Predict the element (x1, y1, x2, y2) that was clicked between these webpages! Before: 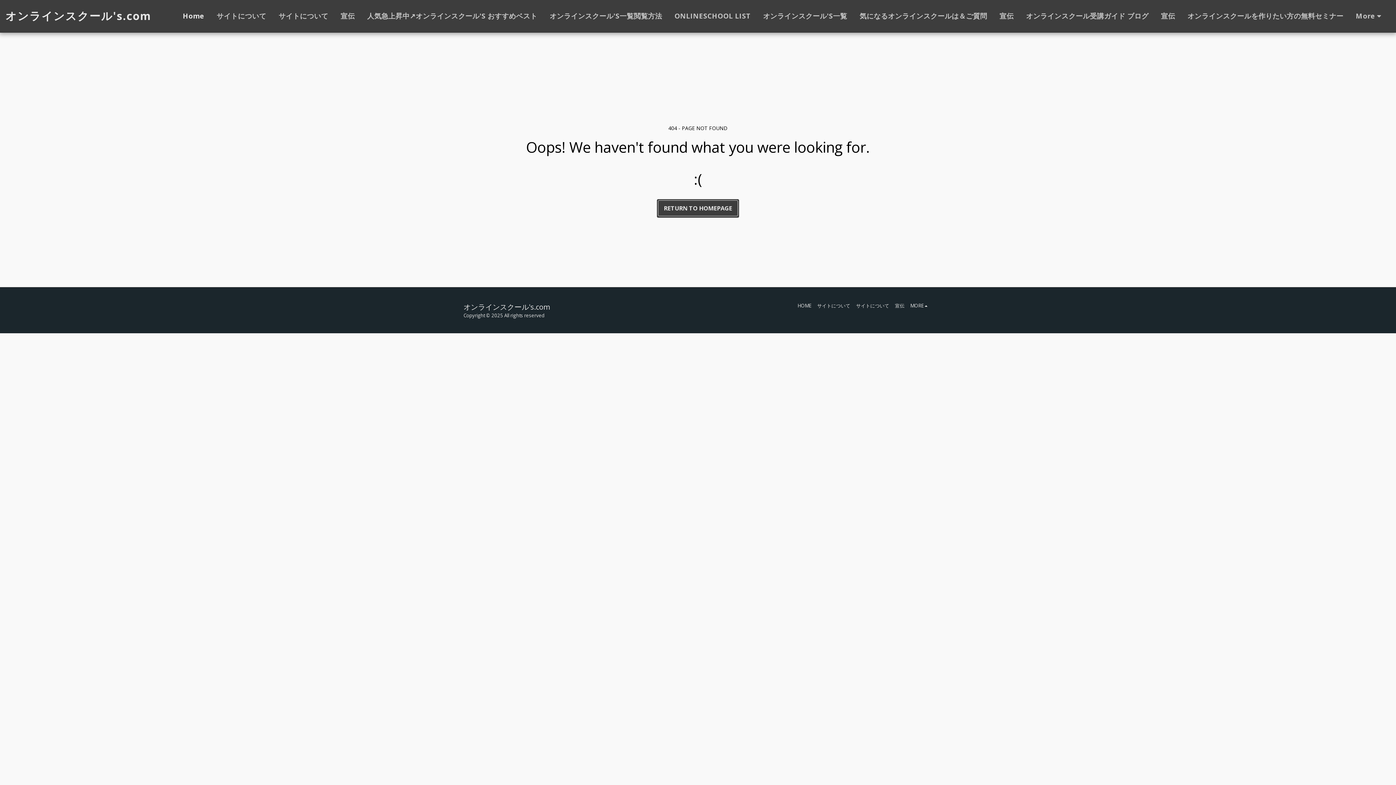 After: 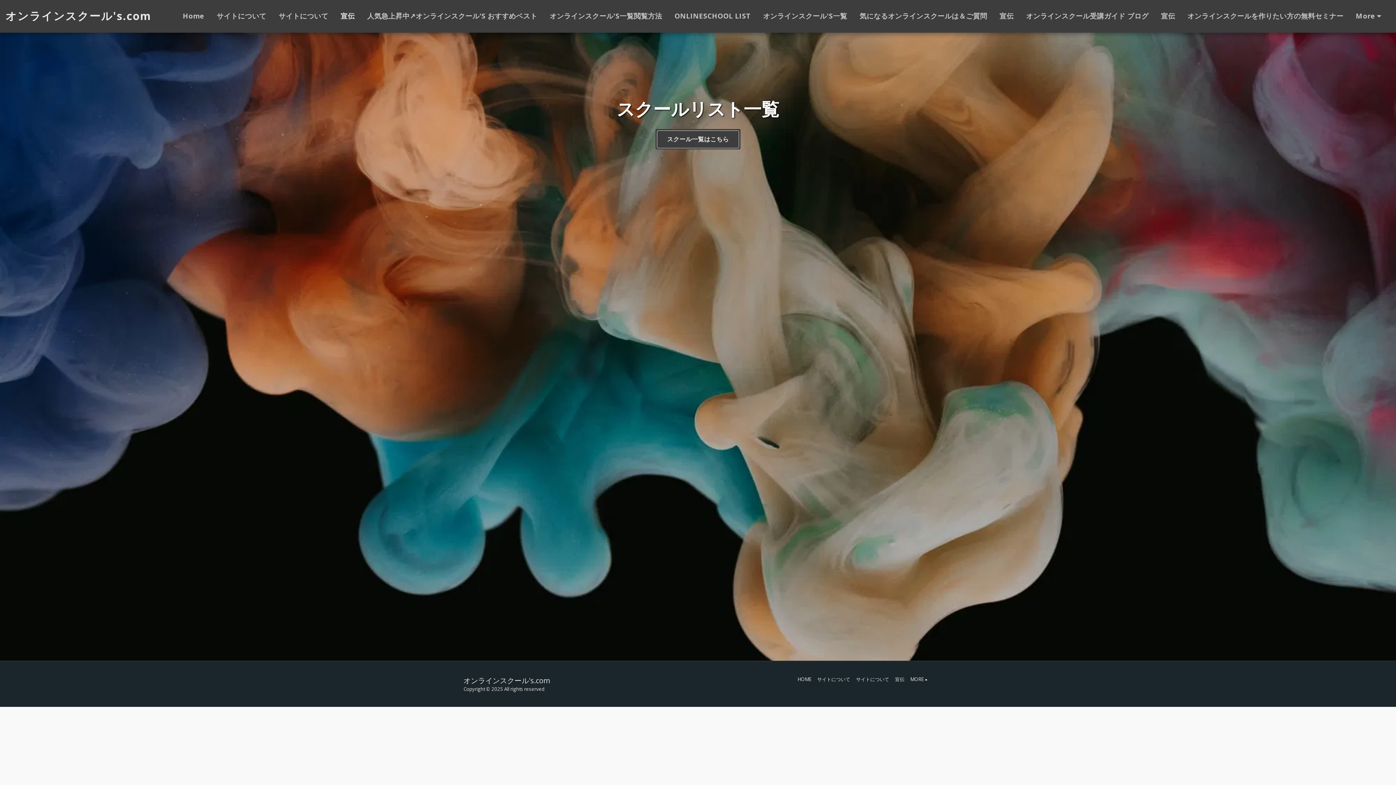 Action: bbox: (335, 9, 360, 23) label: 宣伝